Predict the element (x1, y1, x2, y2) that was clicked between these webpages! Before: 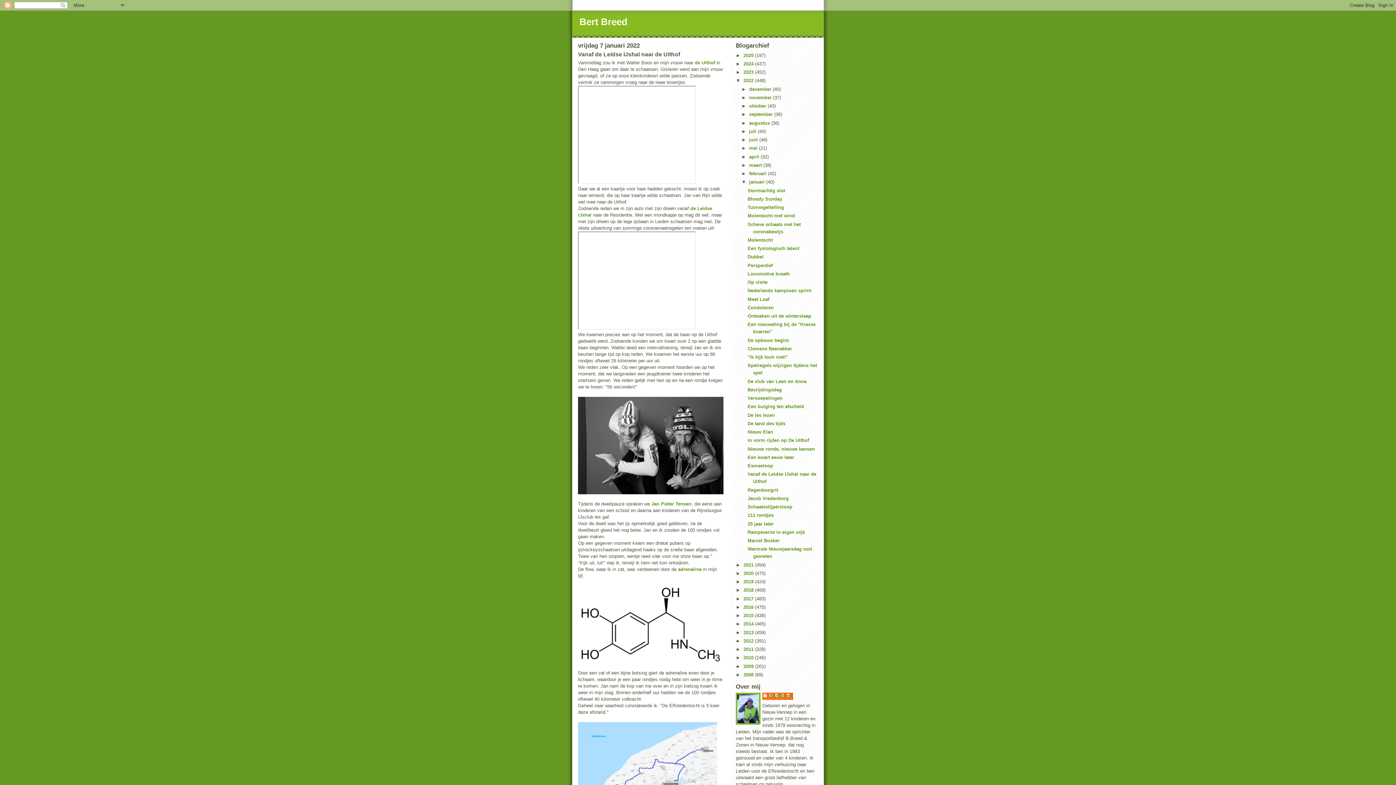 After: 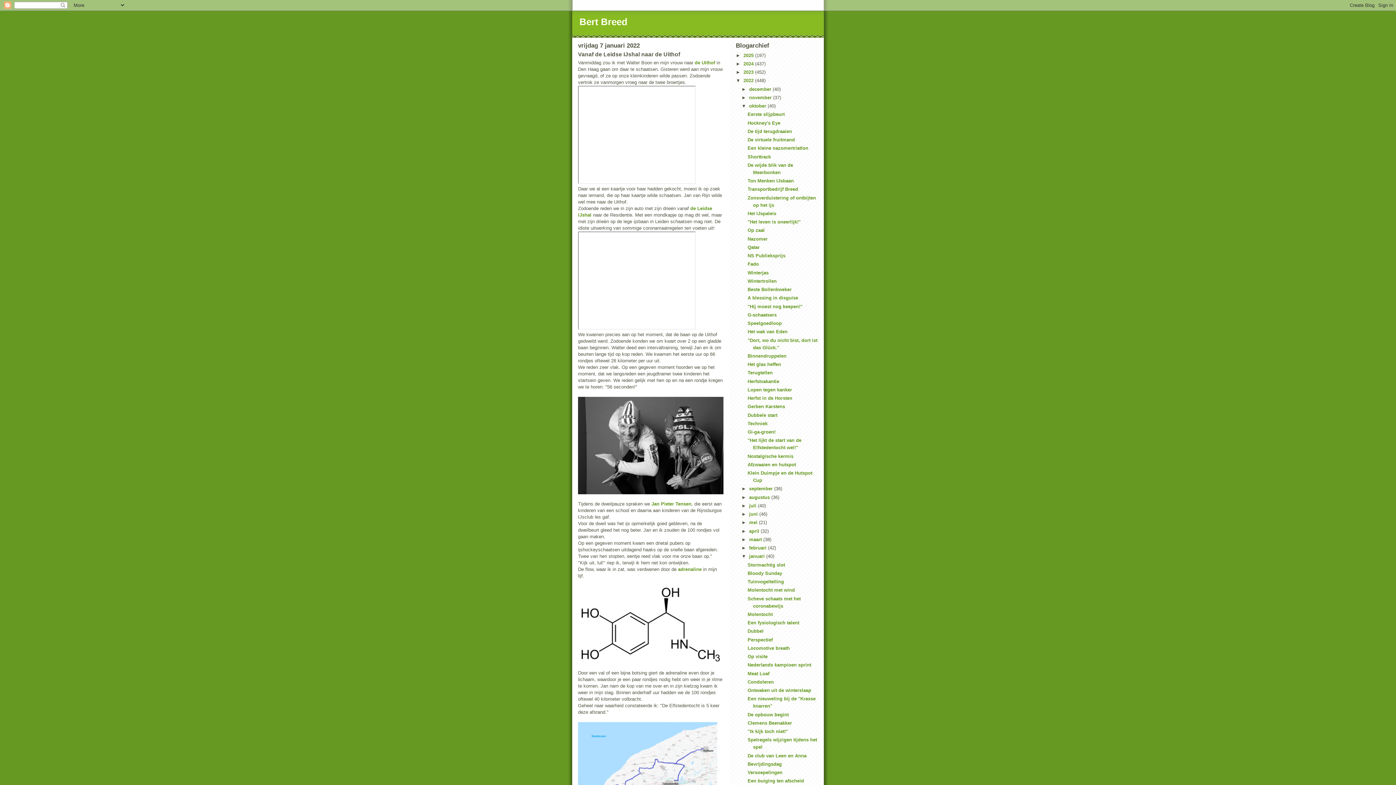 Action: bbox: (741, 103, 749, 108) label: ►  